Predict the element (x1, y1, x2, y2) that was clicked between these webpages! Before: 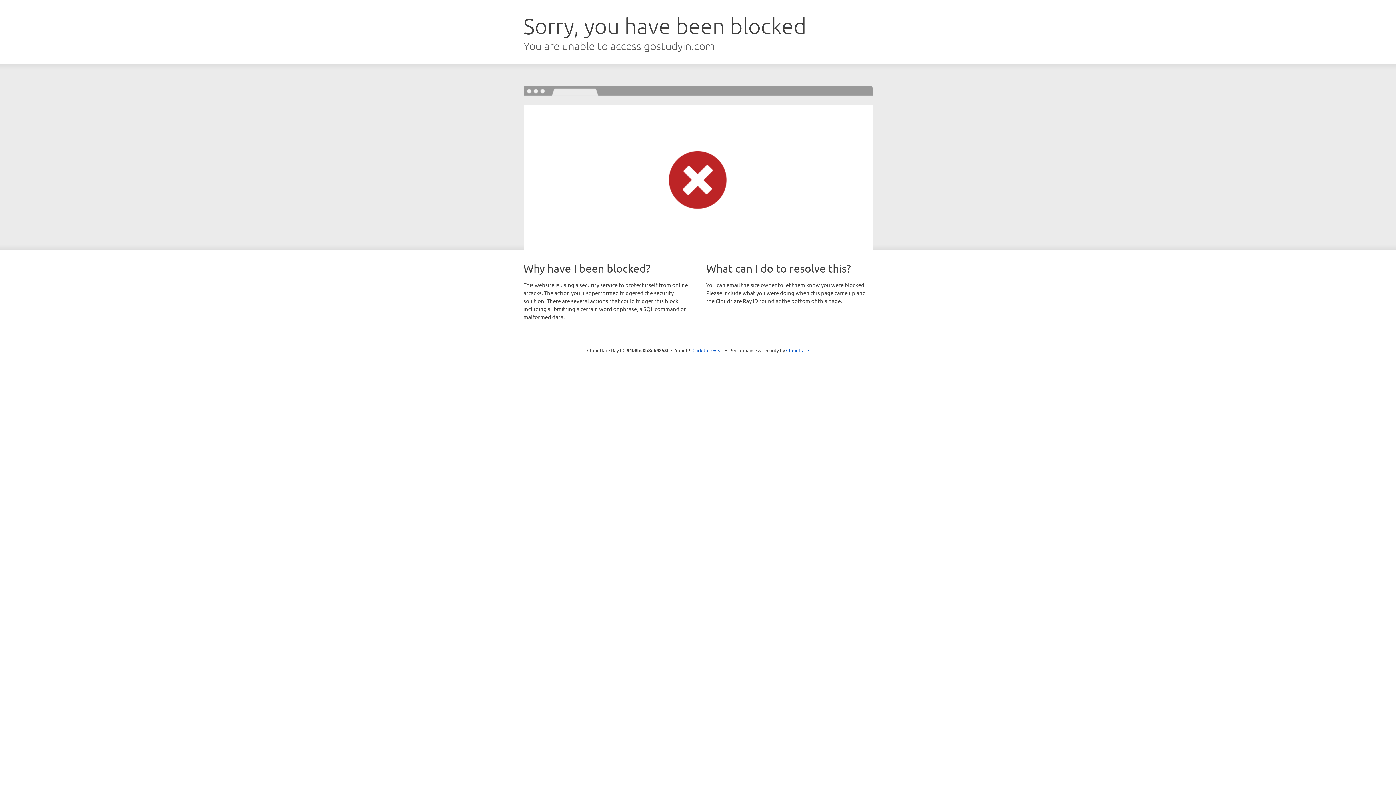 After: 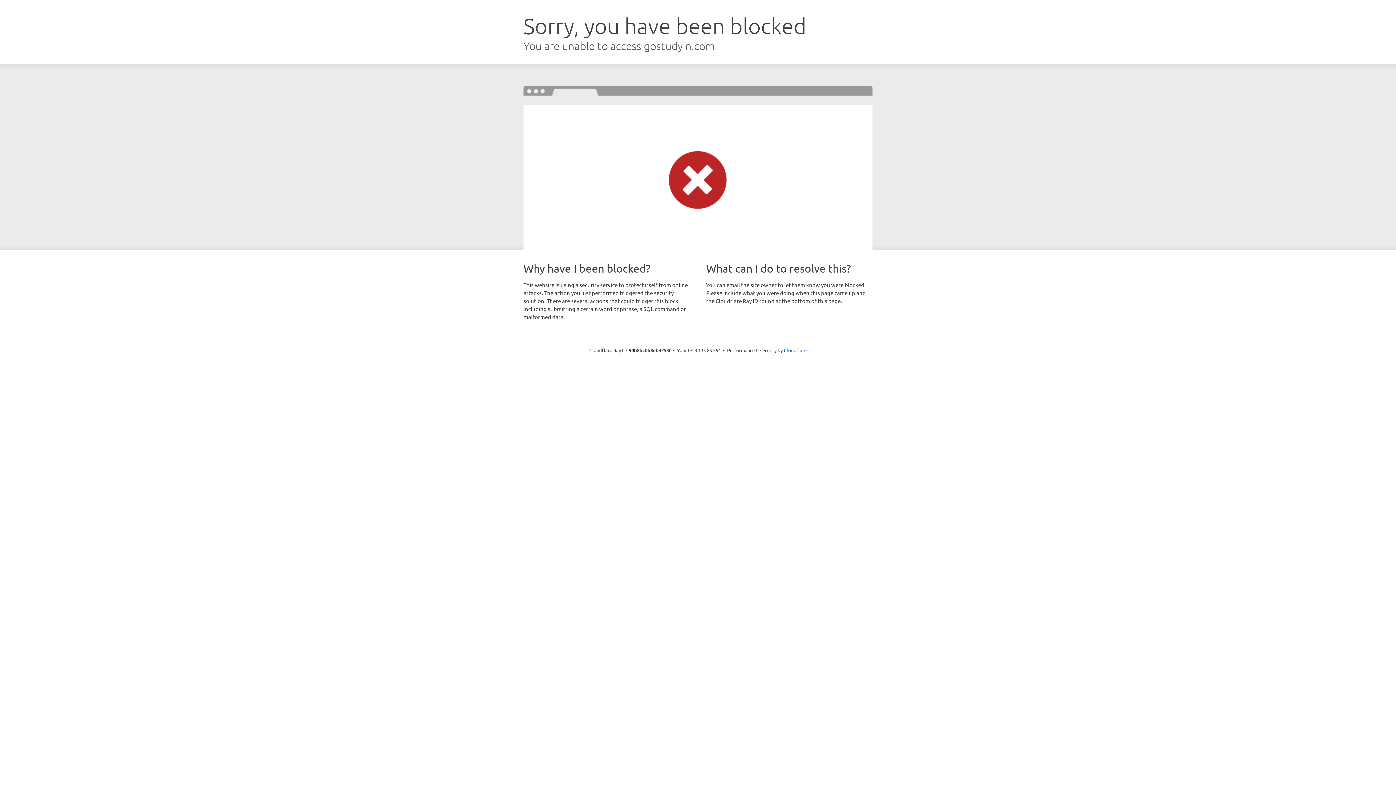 Action: bbox: (692, 346, 723, 353) label: Click to reveal